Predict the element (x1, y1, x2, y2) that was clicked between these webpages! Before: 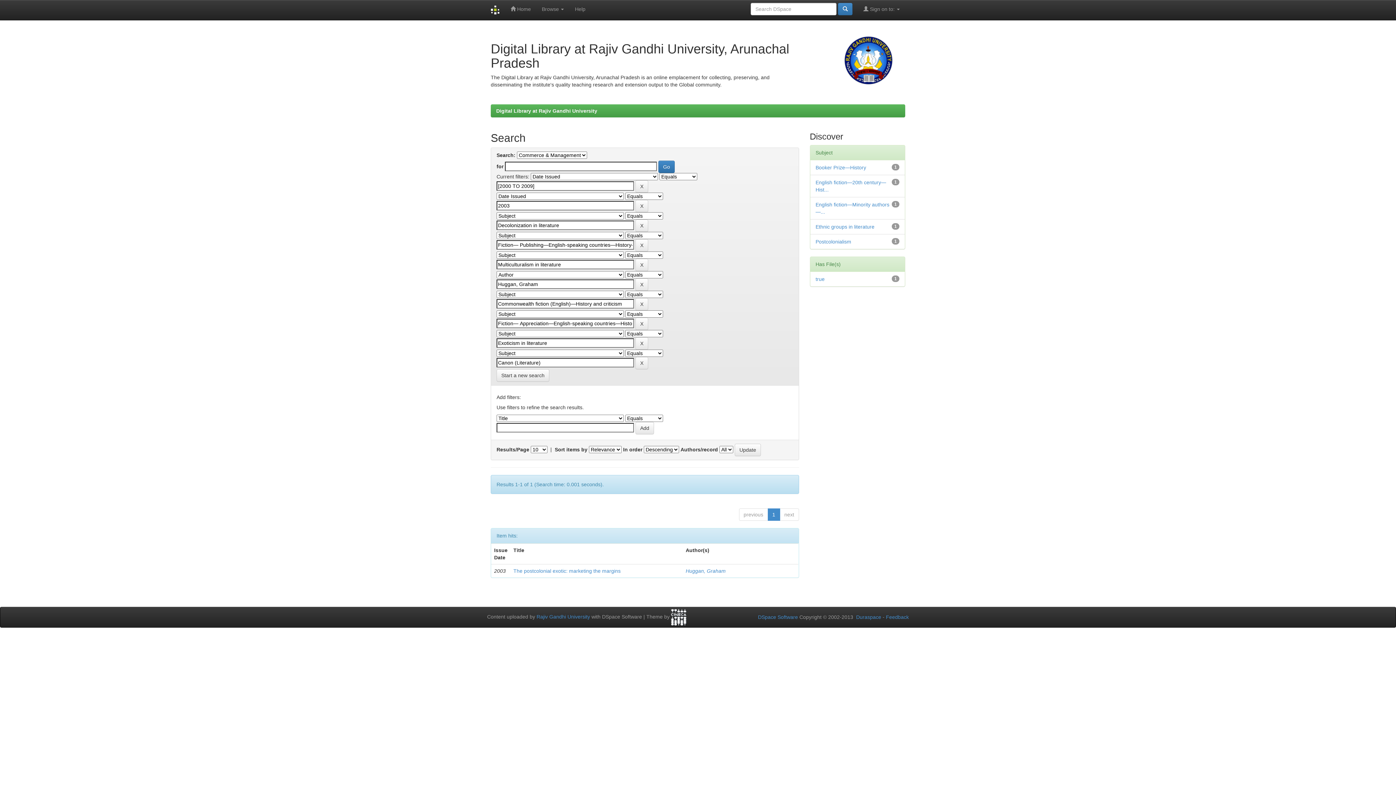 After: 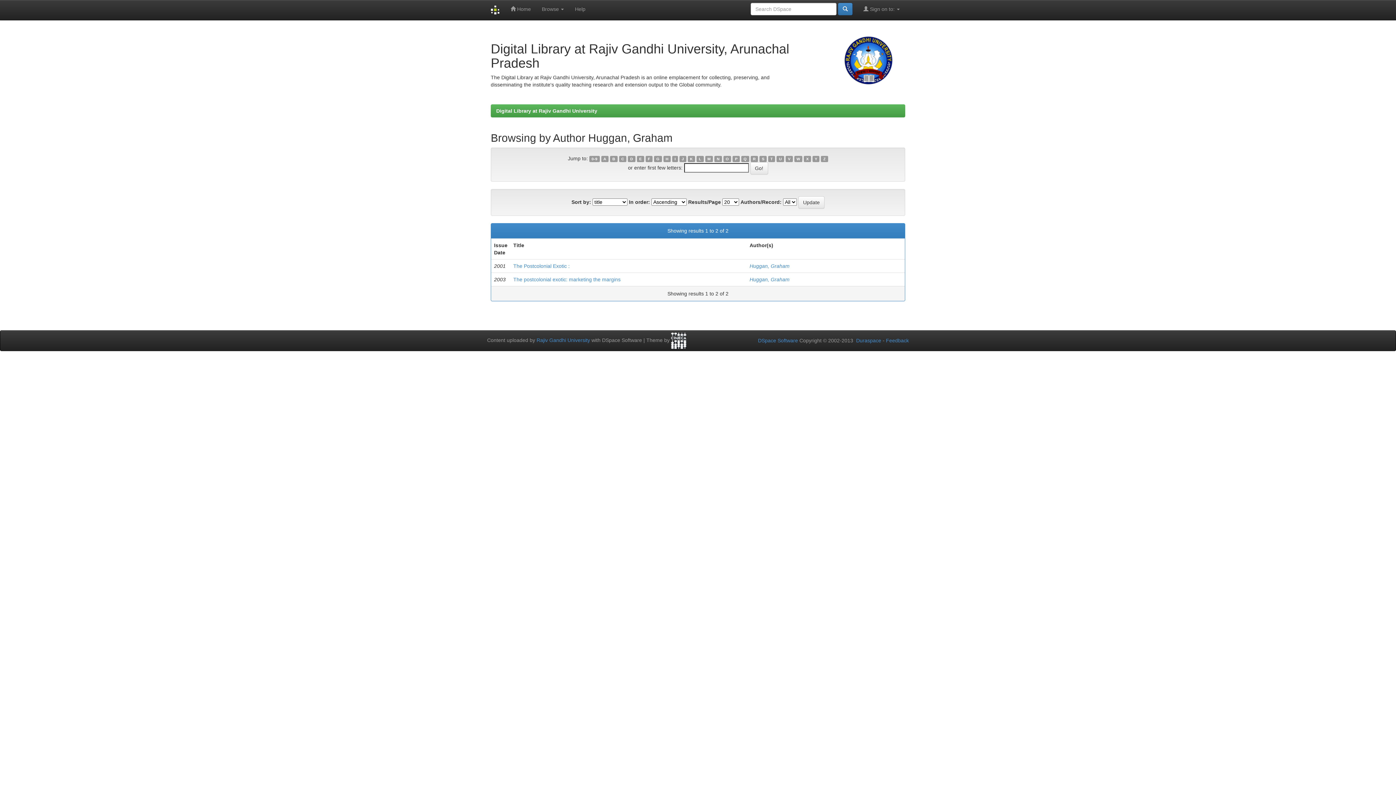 Action: label: Huggan, Graham bbox: (685, 568, 725, 574)